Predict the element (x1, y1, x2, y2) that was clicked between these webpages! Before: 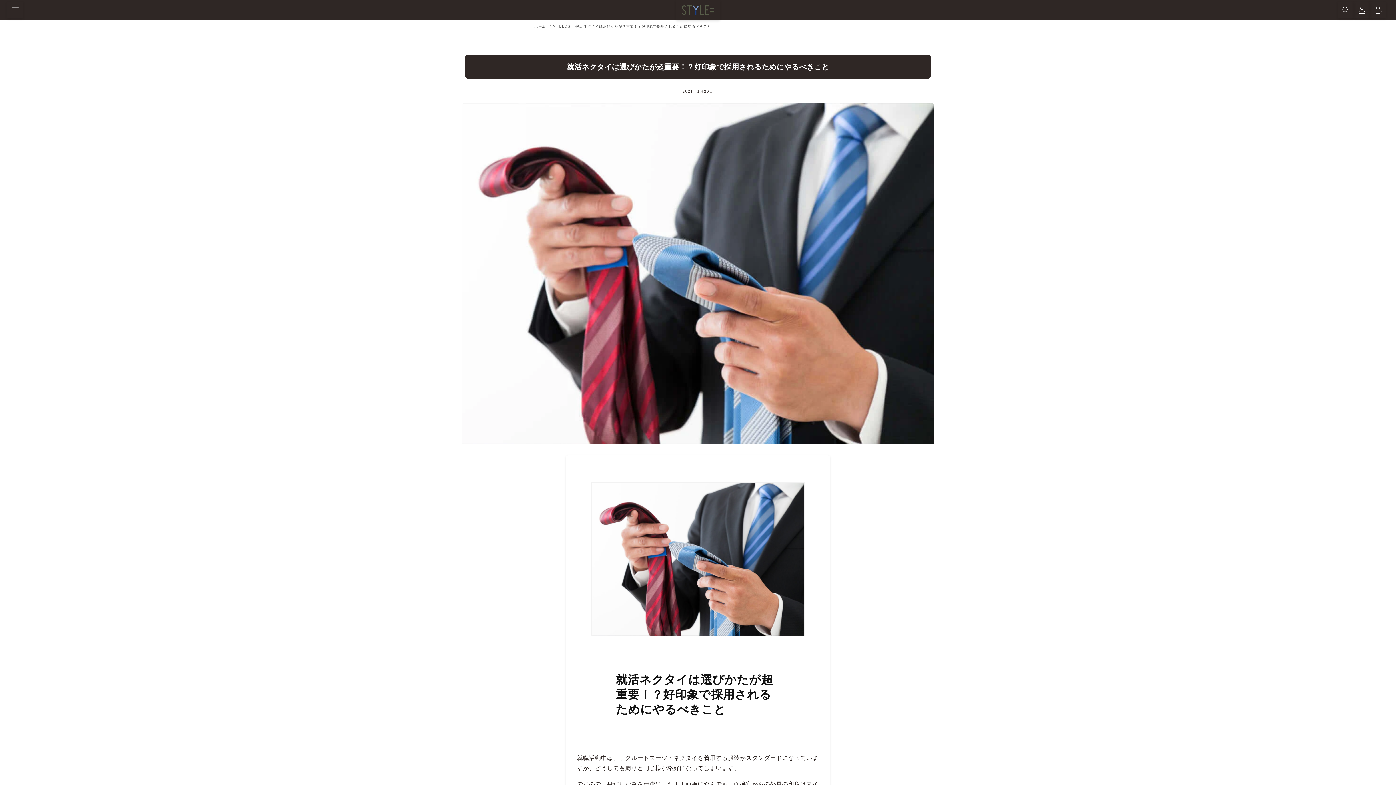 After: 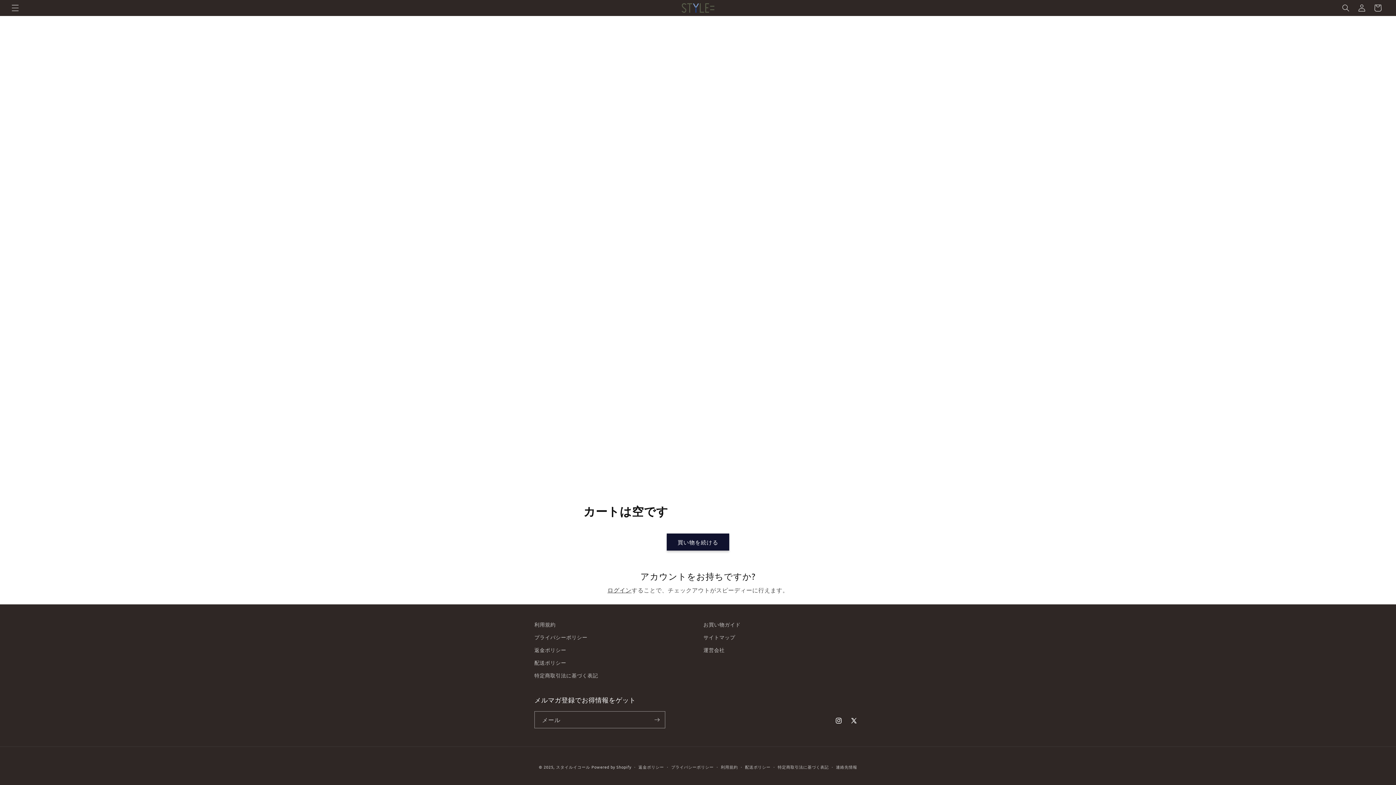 Action: label: カート bbox: (1370, 2, 1386, 18)